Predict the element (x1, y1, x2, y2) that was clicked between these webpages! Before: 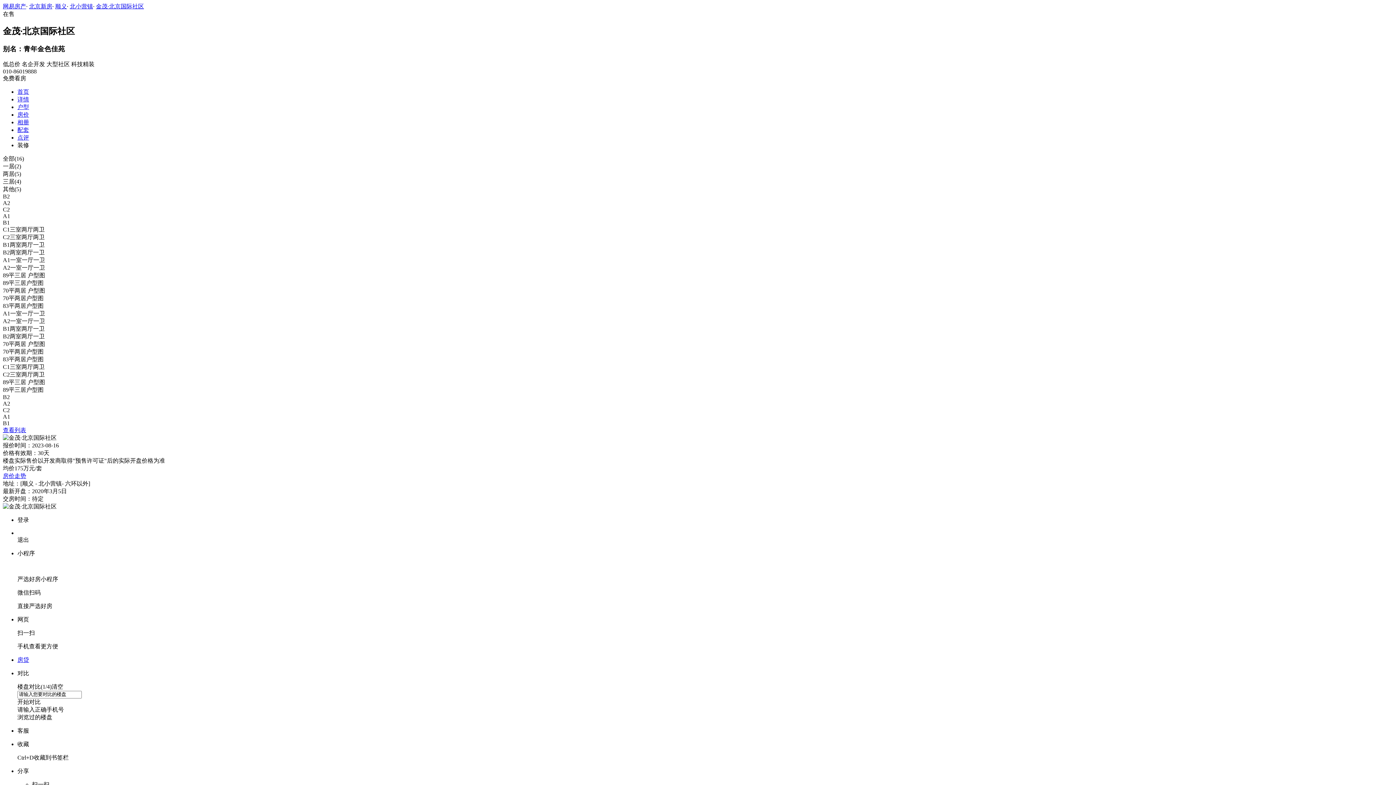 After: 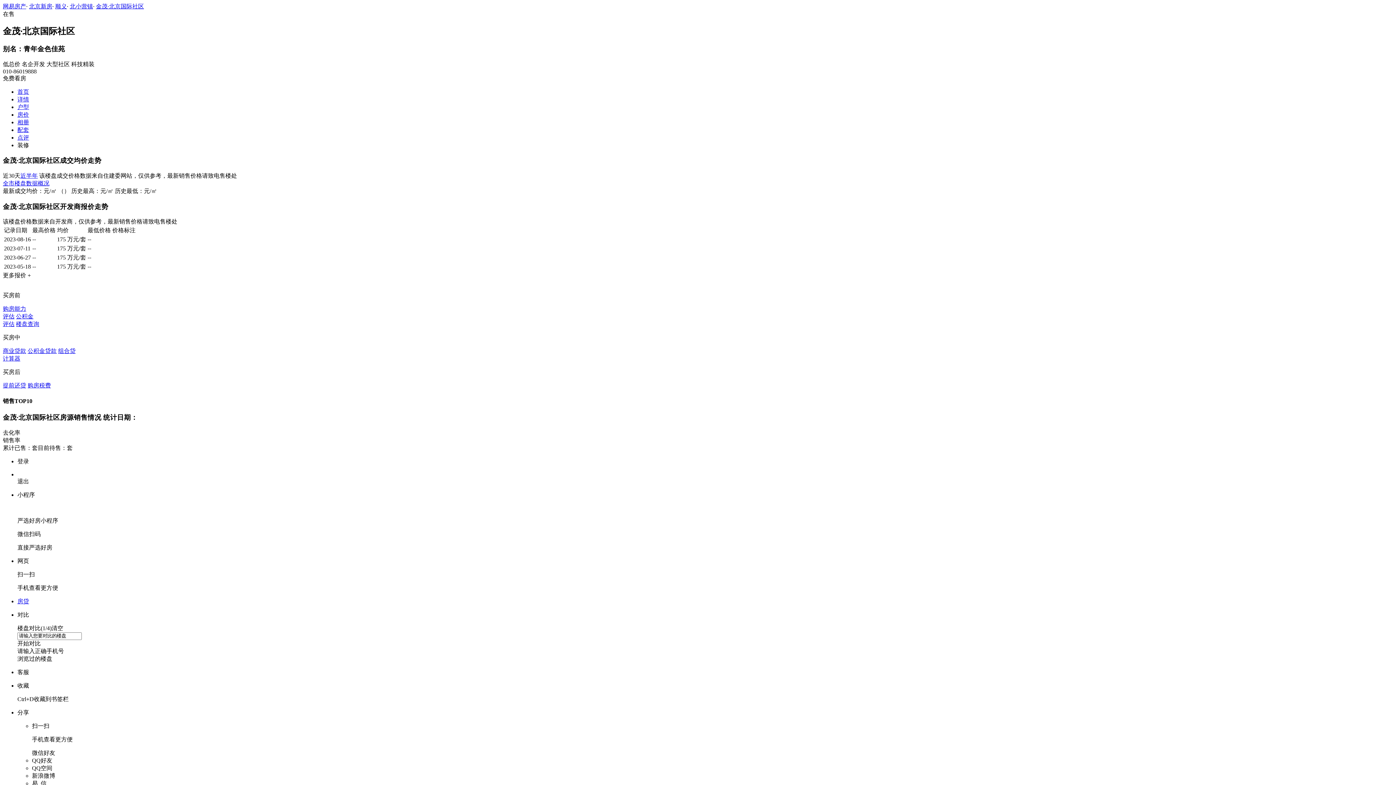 Action: bbox: (2, 472, 1393, 480) label: 房价走势